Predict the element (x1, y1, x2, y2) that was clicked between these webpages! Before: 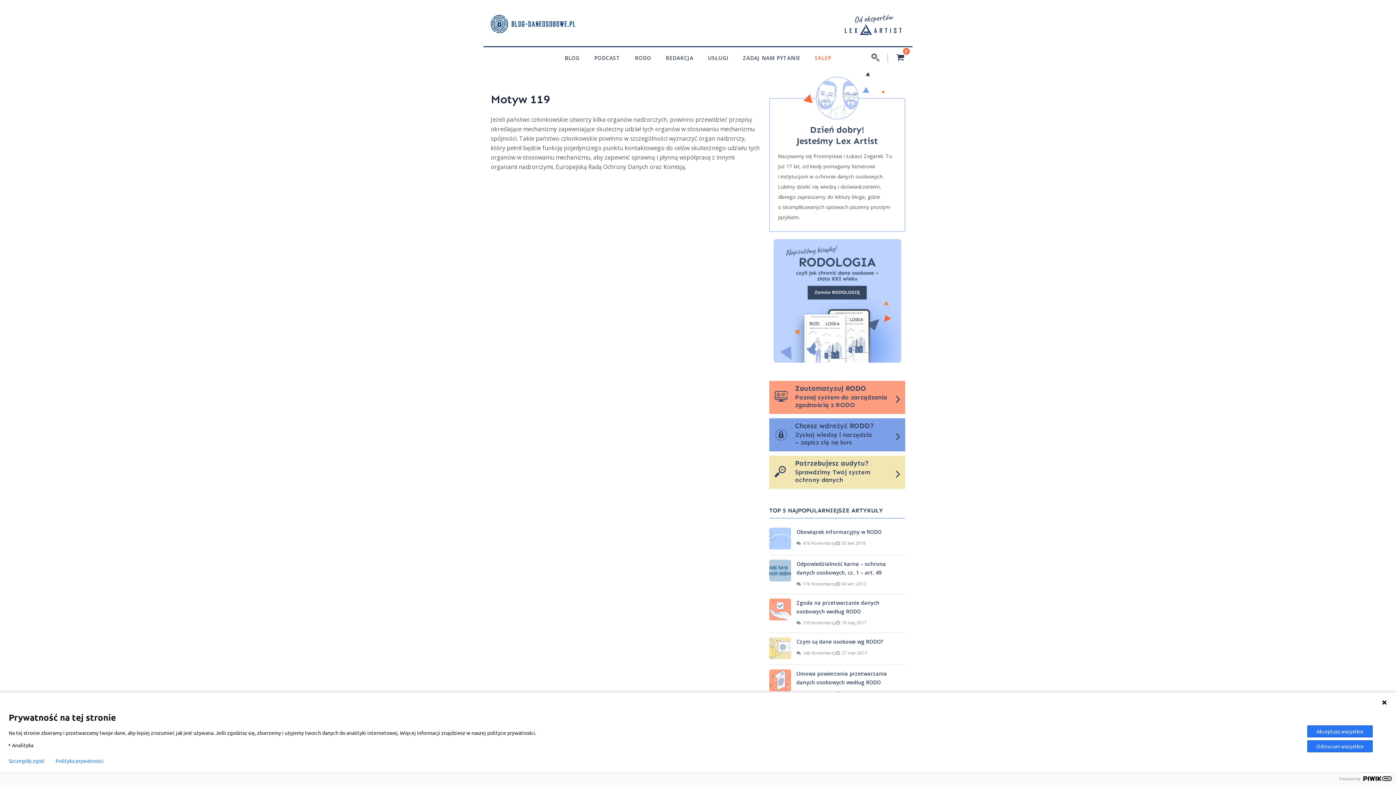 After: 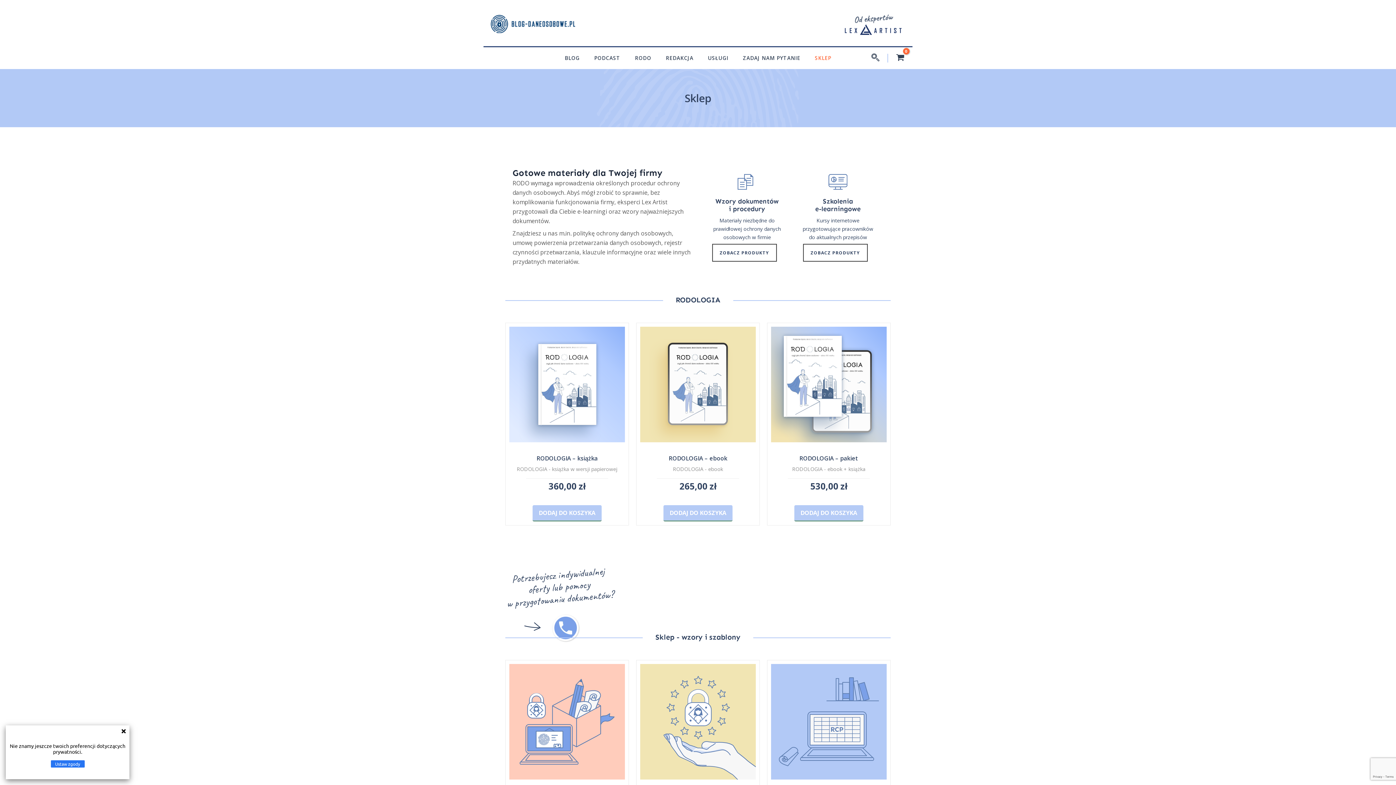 Action: bbox: (807, 47, 838, 69) label: SKLEP